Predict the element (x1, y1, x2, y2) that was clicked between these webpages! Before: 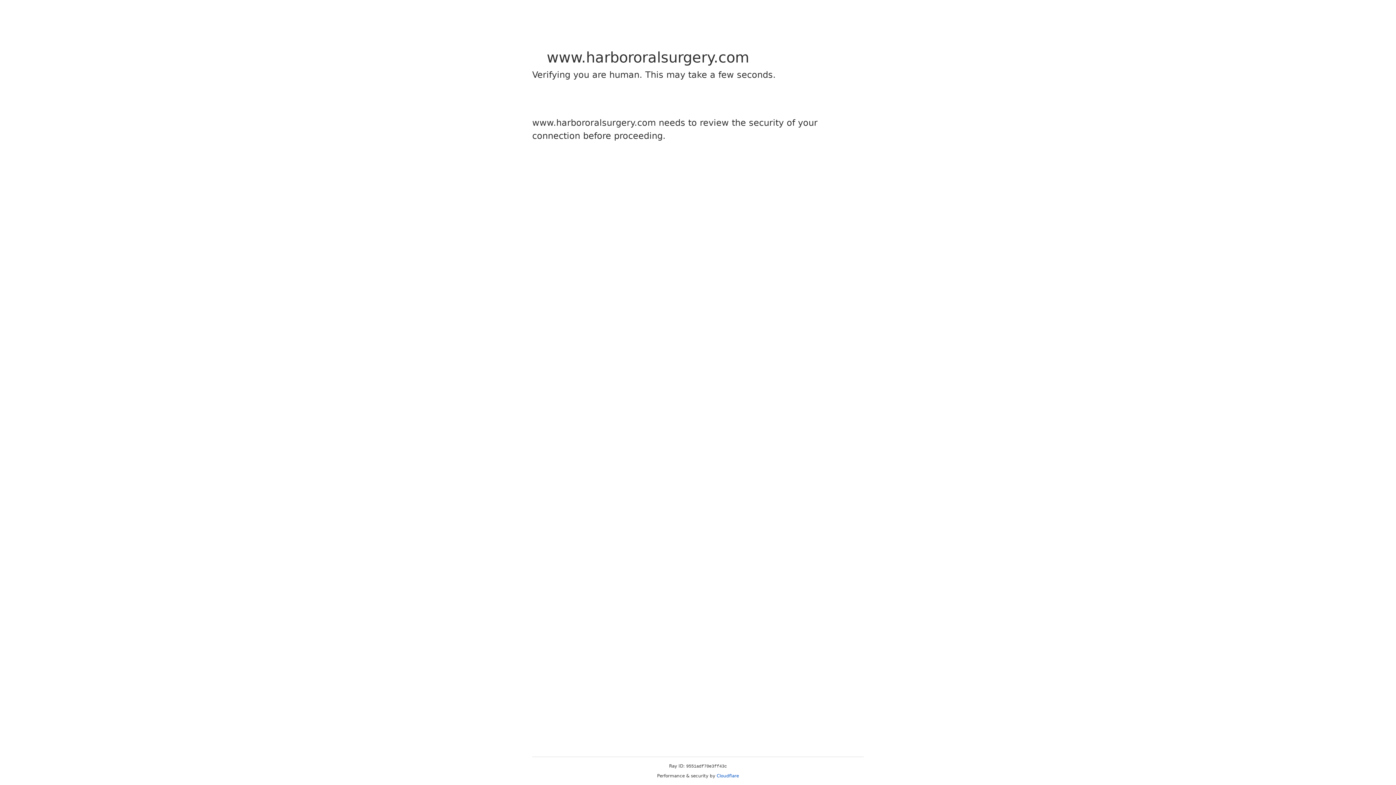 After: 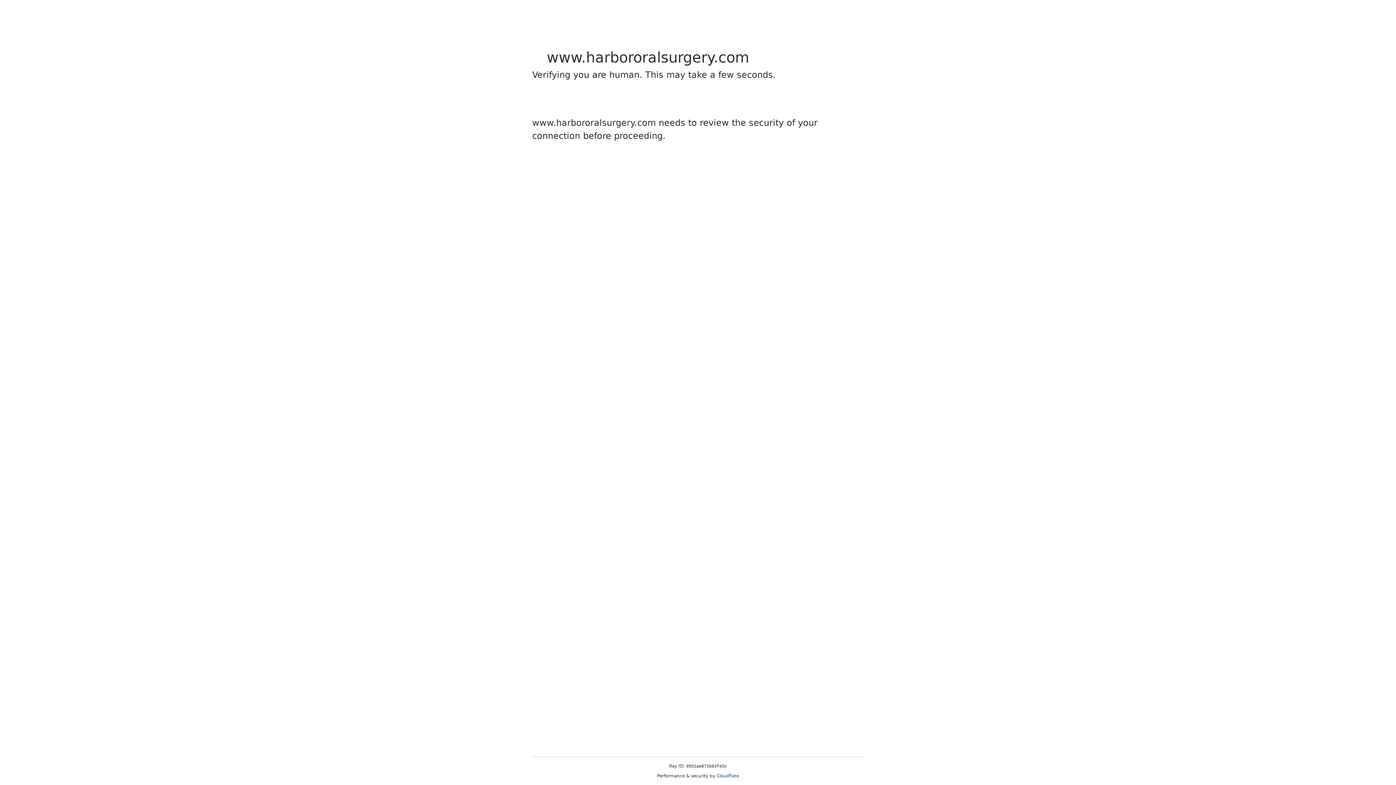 Action: bbox: (716, 773, 739, 778) label: Cloudflare